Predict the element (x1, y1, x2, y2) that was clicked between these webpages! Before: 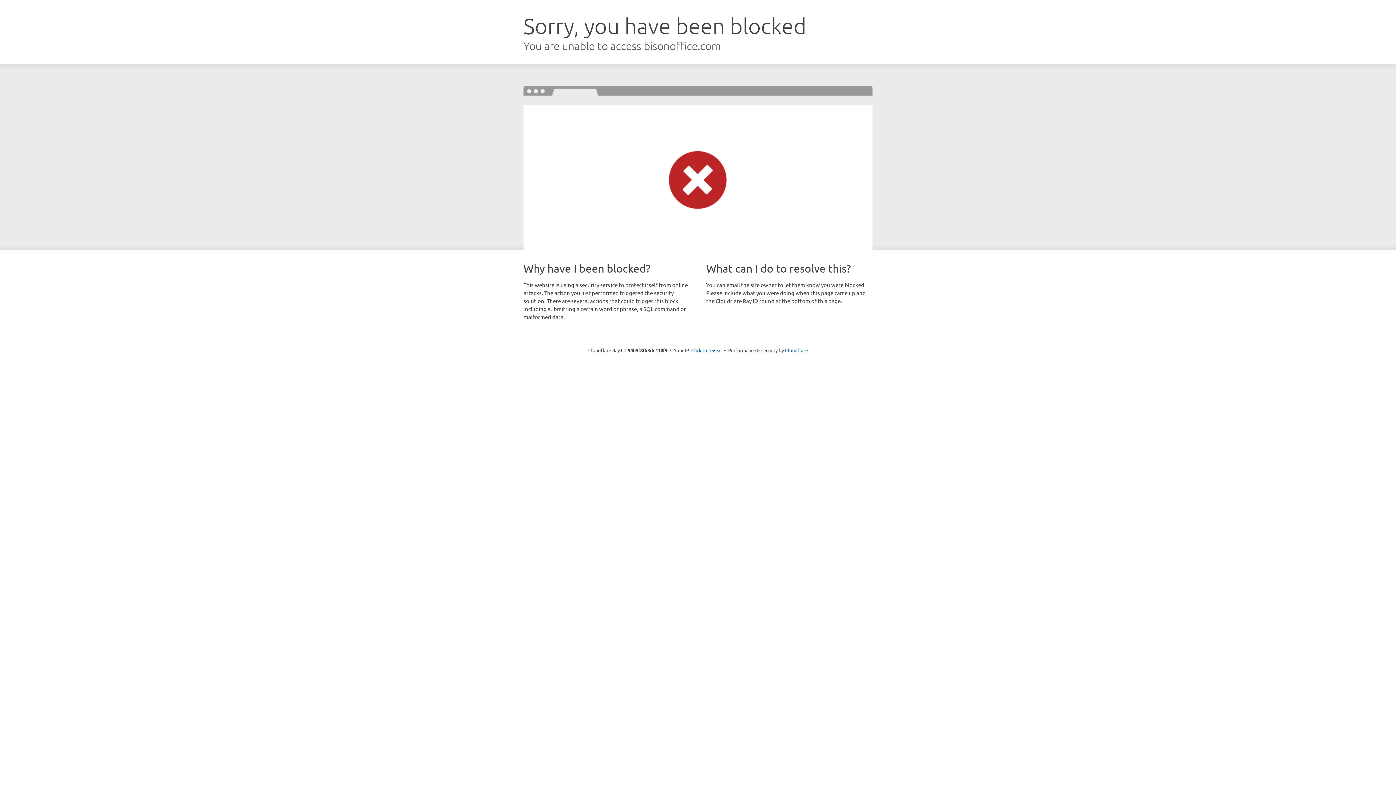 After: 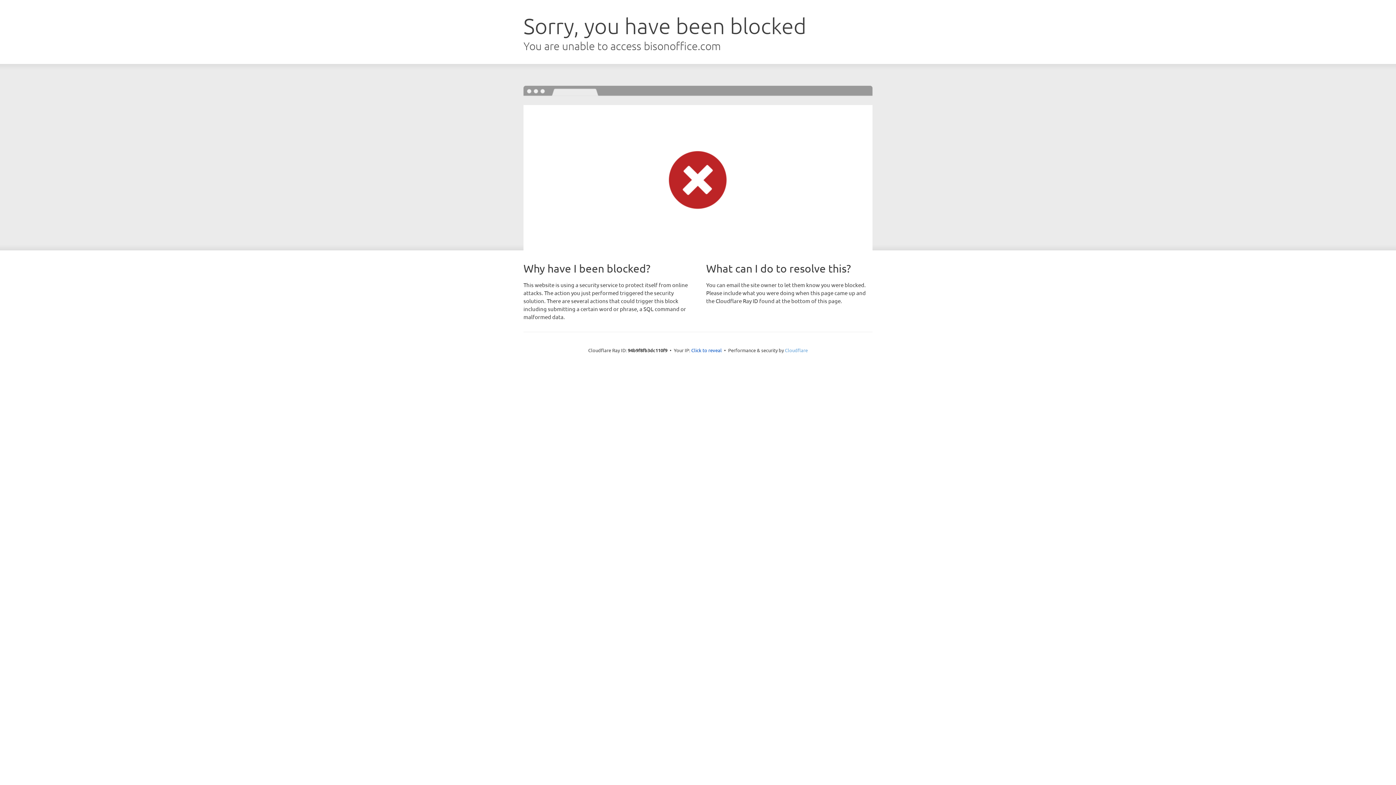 Action: bbox: (785, 347, 808, 353) label: Cloudflare